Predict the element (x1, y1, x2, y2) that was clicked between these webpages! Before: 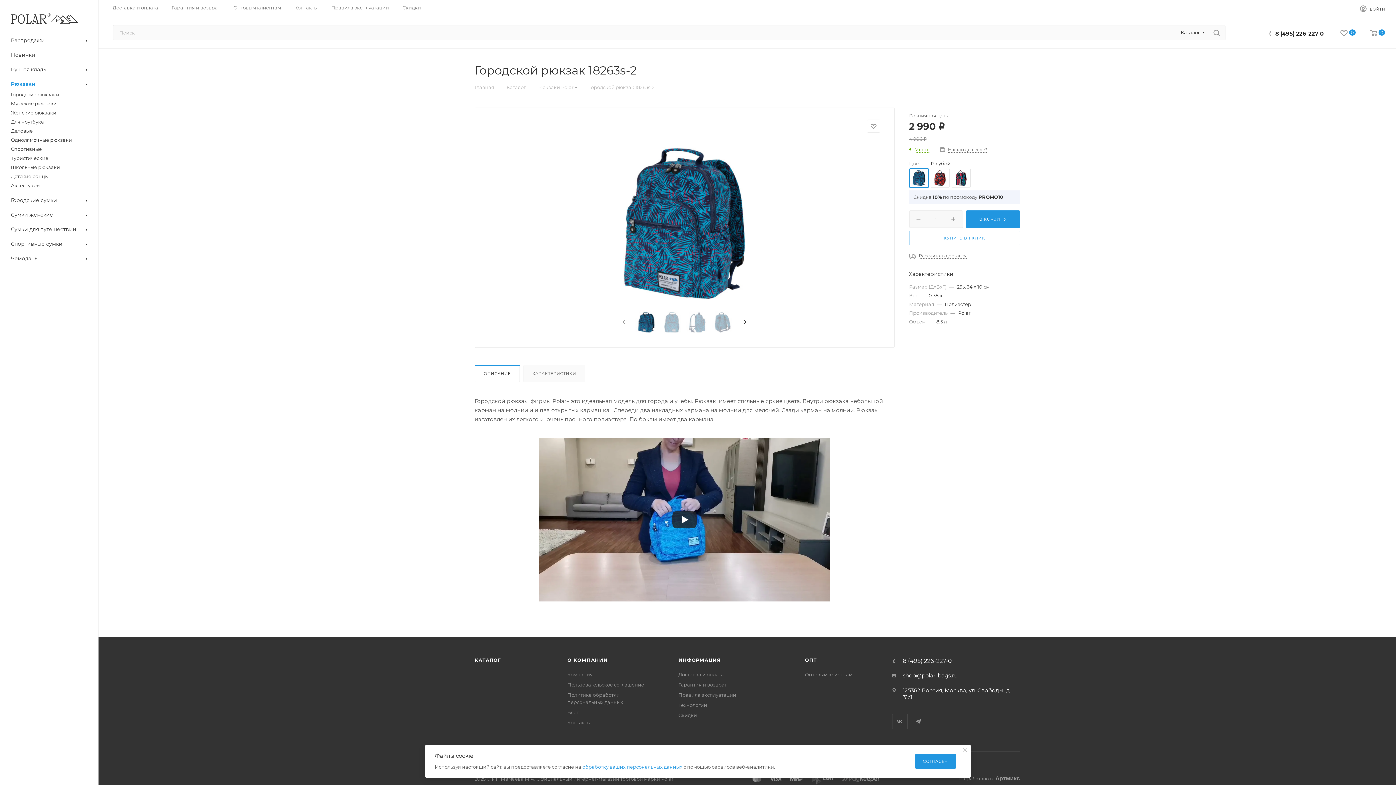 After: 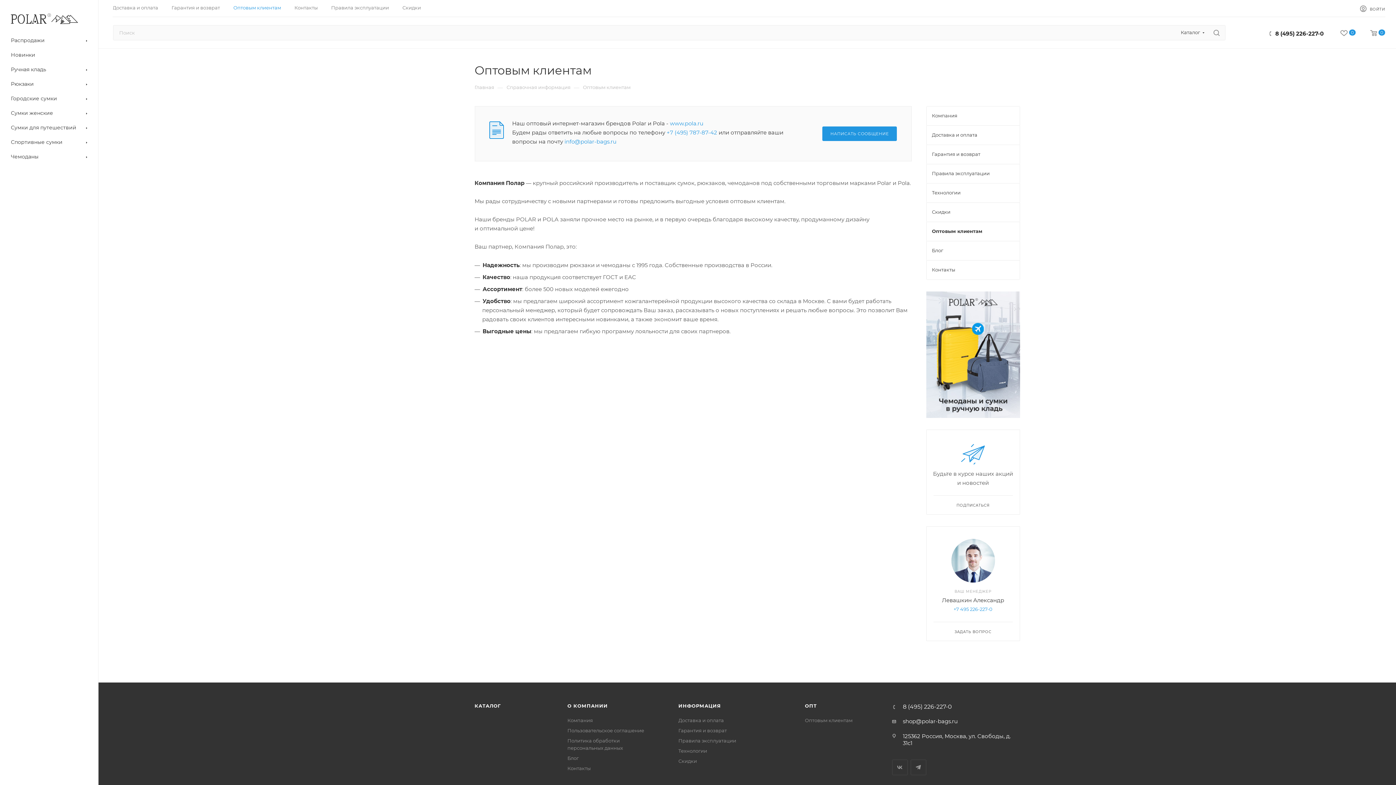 Action: bbox: (805, 657, 816, 663) label: ОПТ